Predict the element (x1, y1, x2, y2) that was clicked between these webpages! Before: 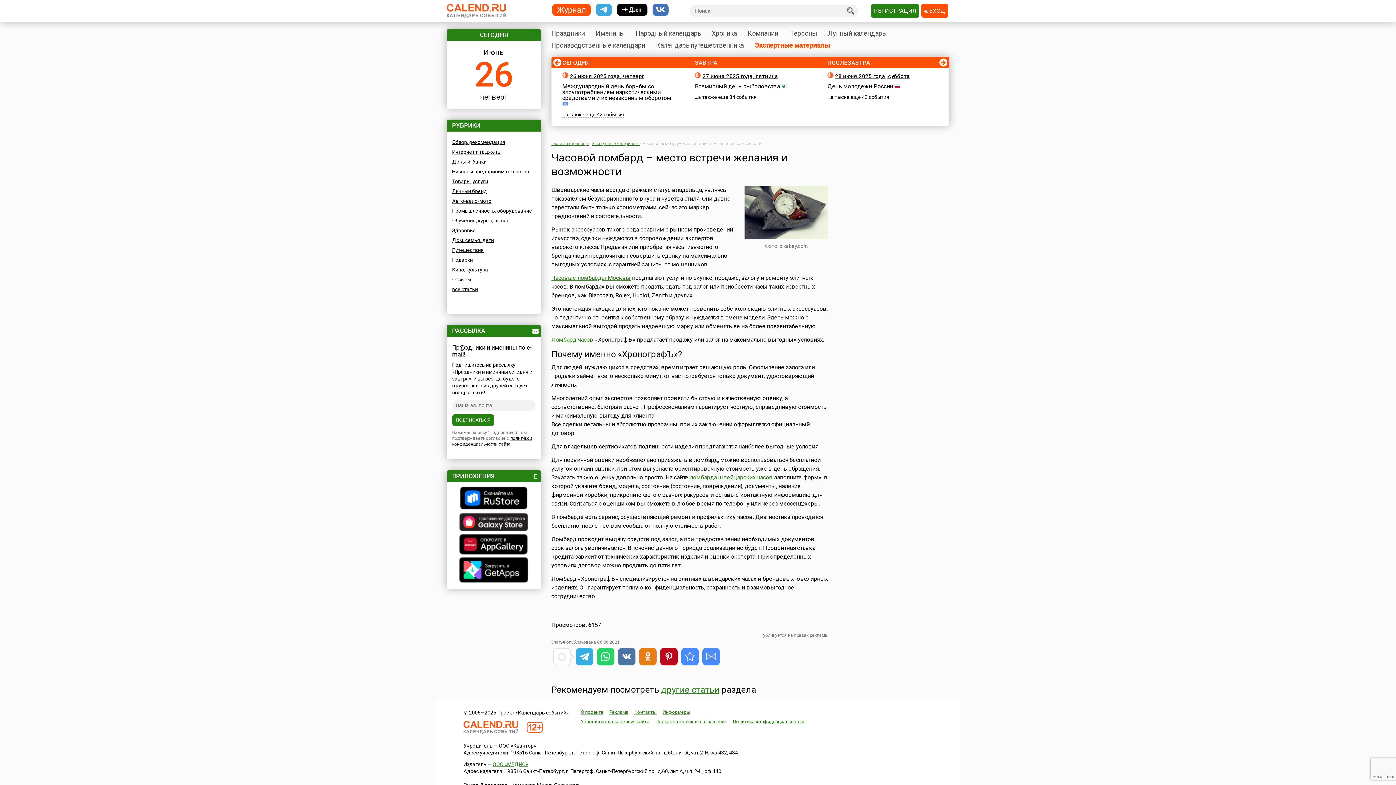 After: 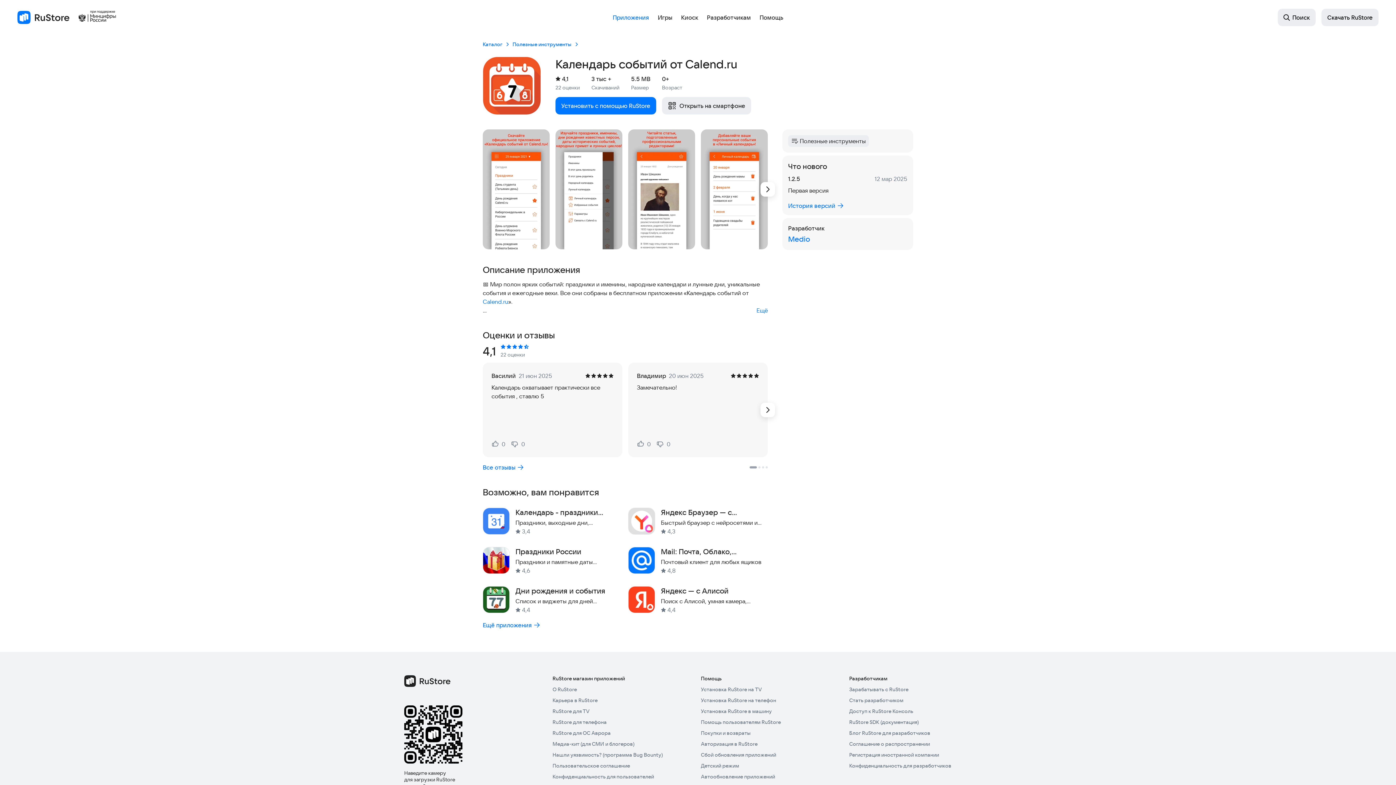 Action: bbox: (446, 486, 541, 512)